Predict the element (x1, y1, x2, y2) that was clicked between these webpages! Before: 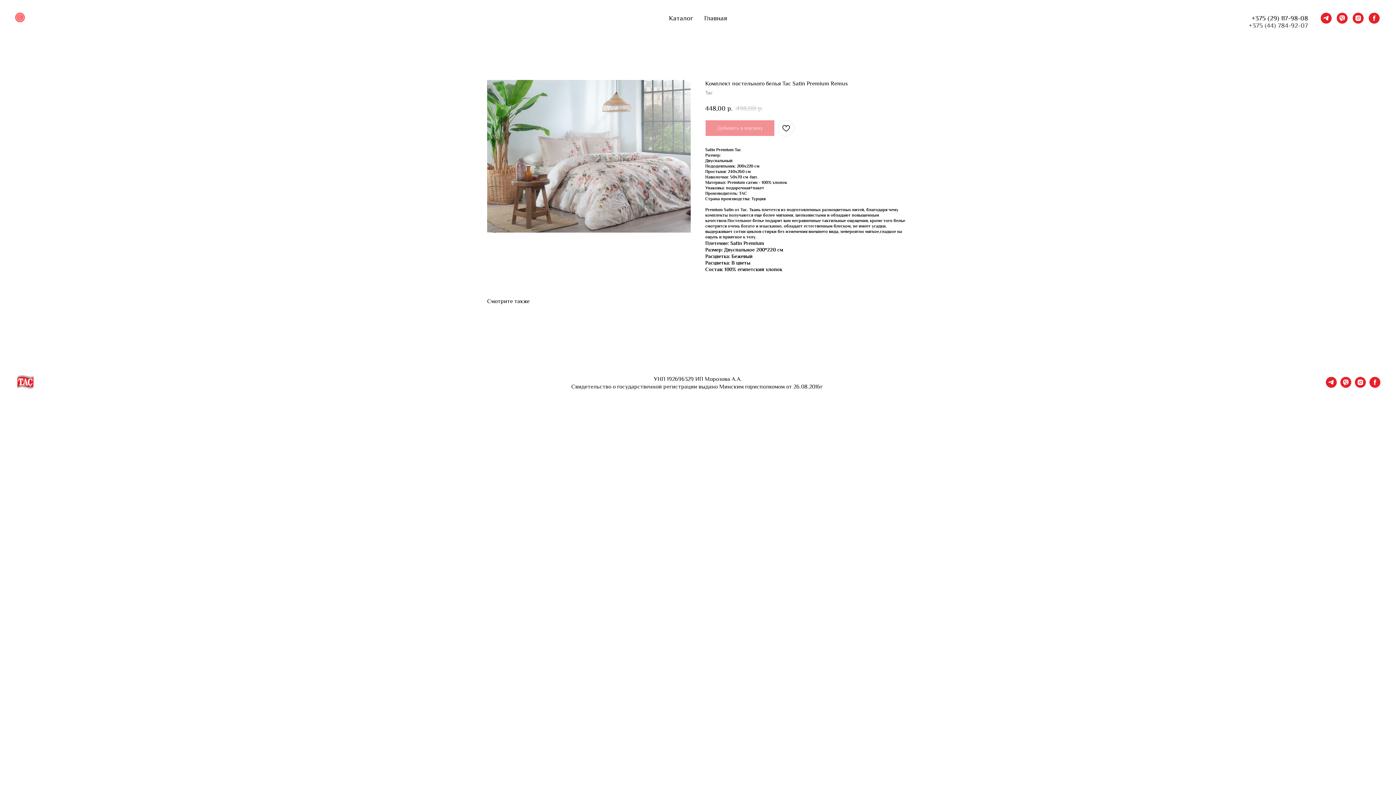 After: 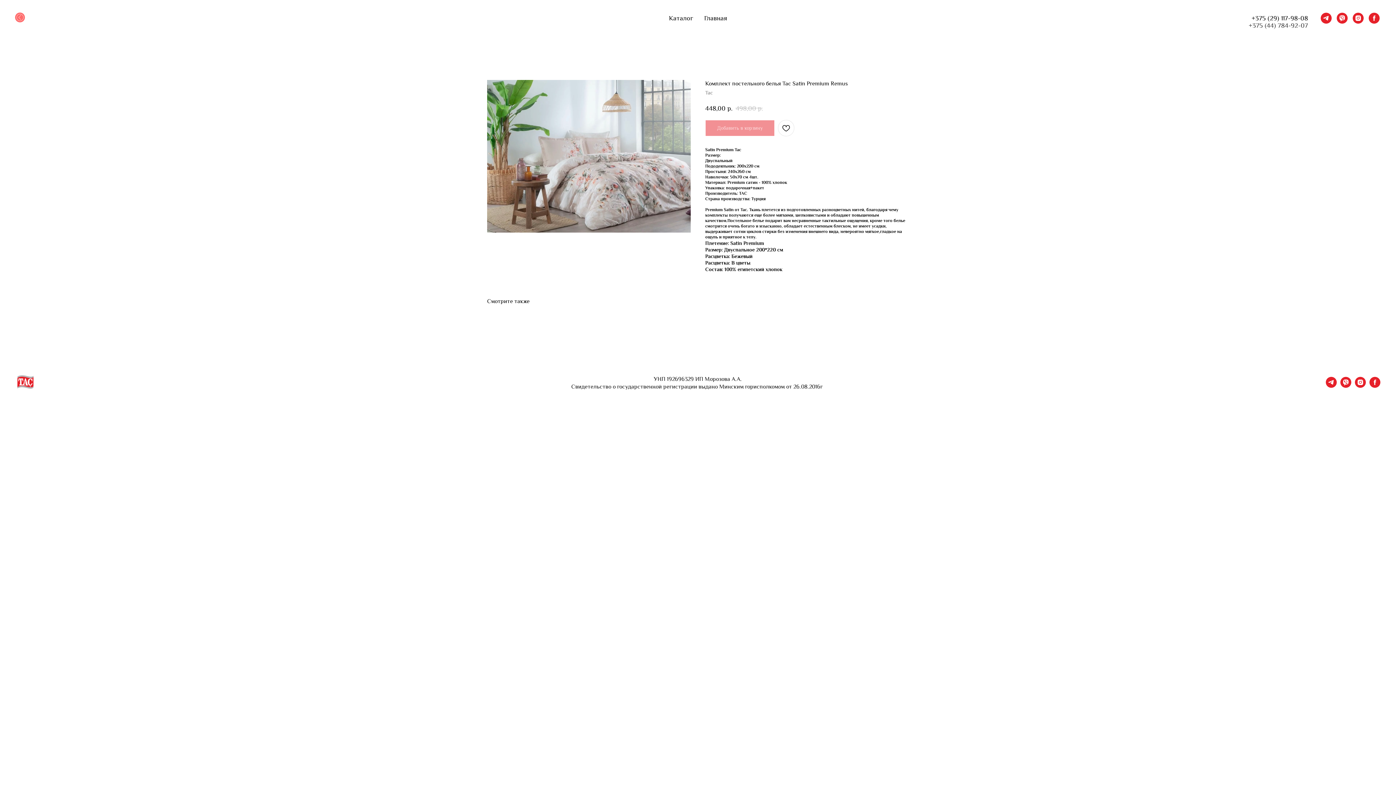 Action: label: +375 (44) 784-92-07 bbox: (1249, 21, 1308, 29)